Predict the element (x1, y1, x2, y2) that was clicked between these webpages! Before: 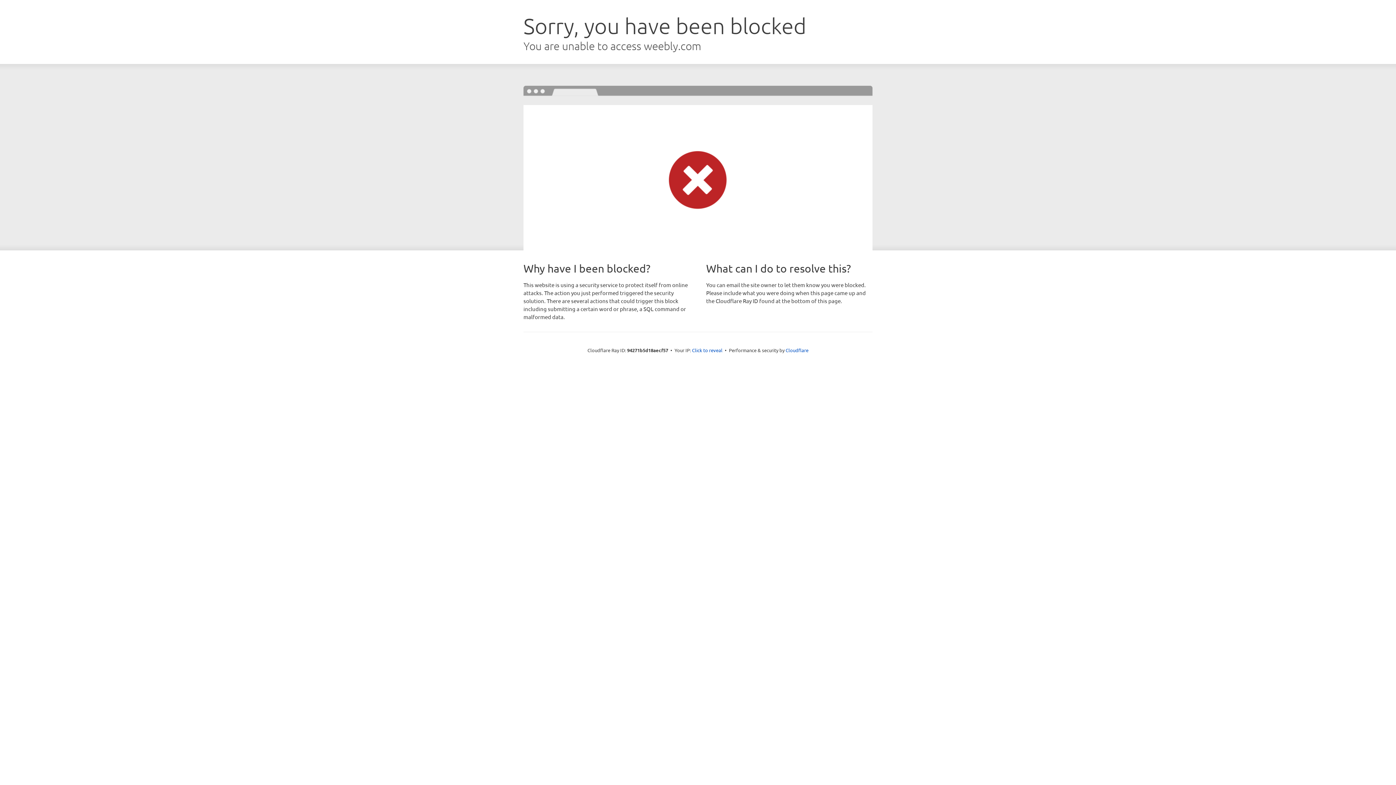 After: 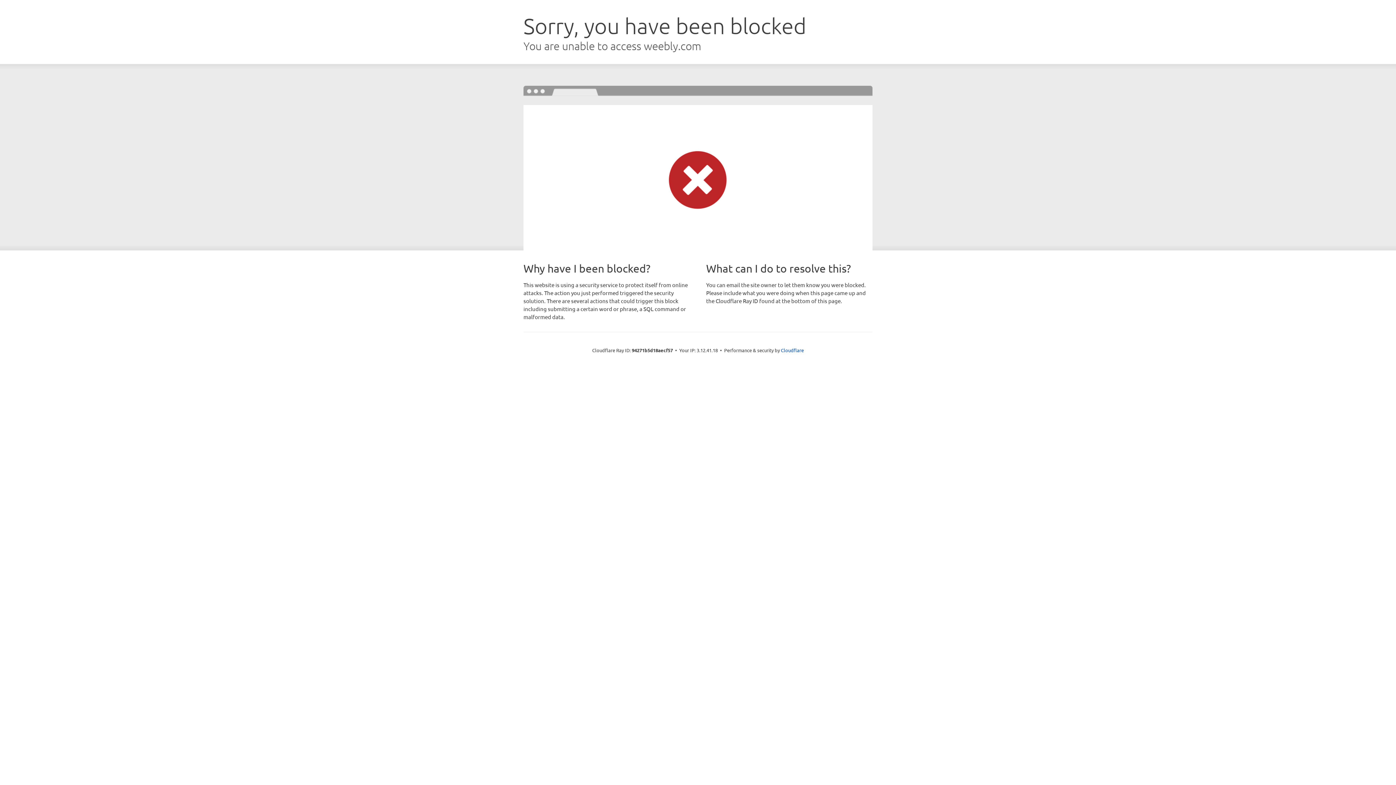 Action: bbox: (692, 346, 722, 353) label: Click to reveal